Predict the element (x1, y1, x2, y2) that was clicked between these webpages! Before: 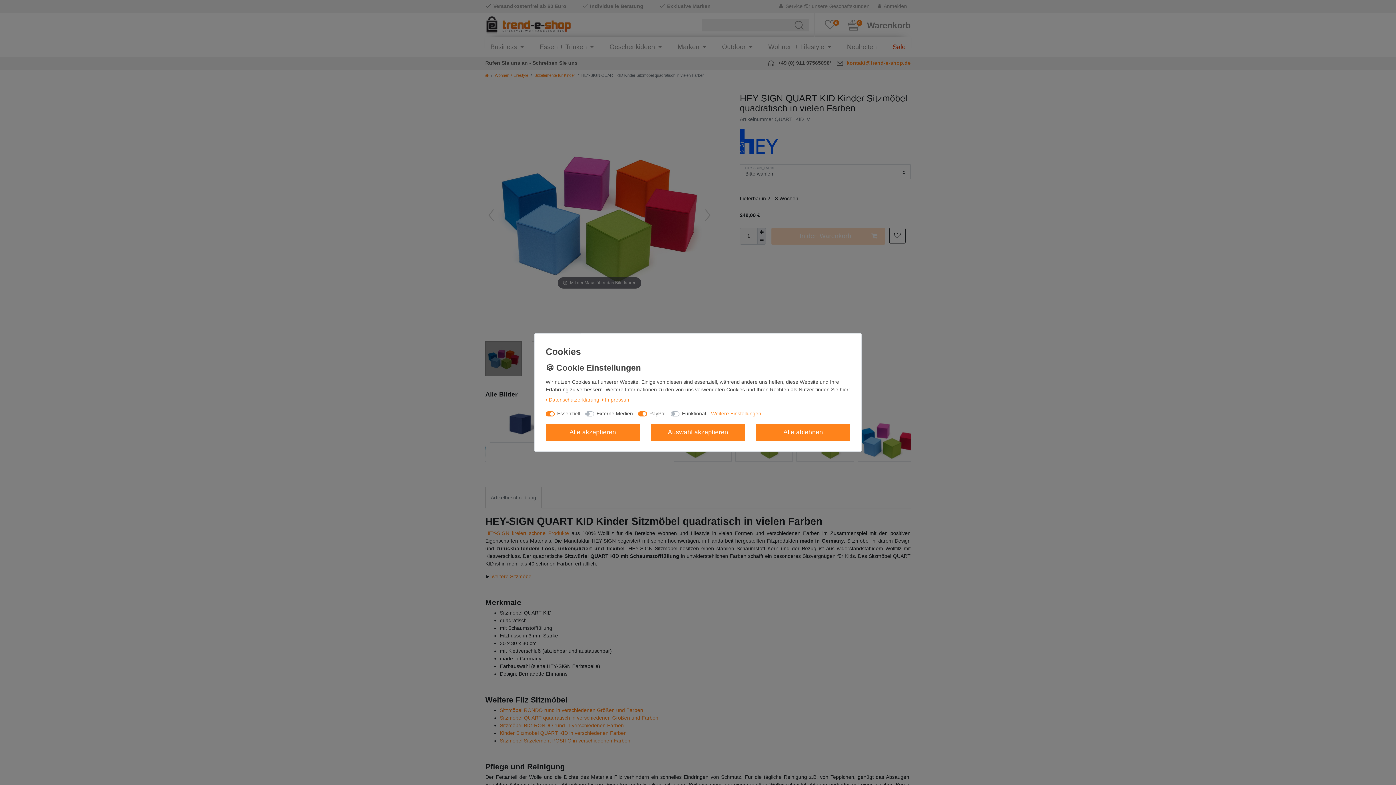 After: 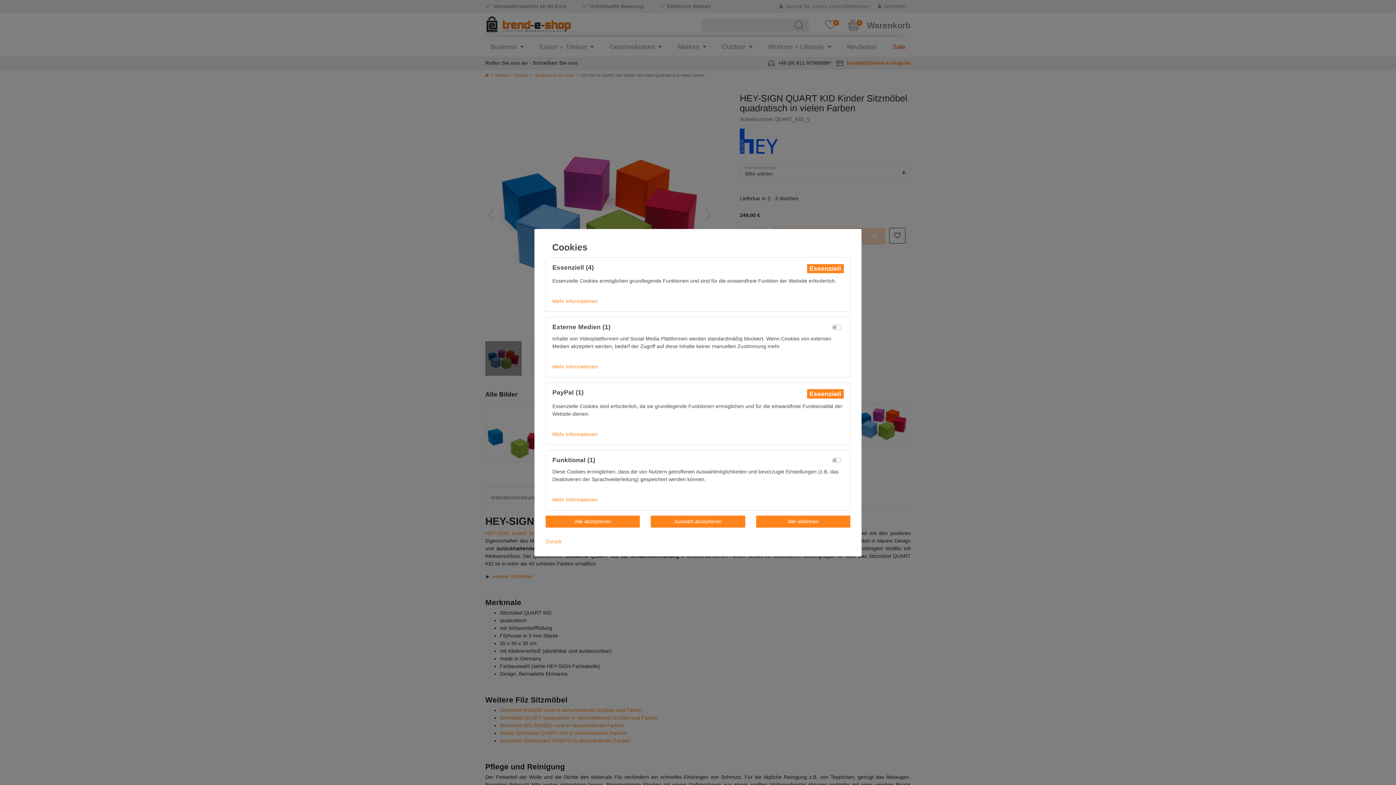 Action: bbox: (711, 410, 761, 417) label: Weitere Einstellungen